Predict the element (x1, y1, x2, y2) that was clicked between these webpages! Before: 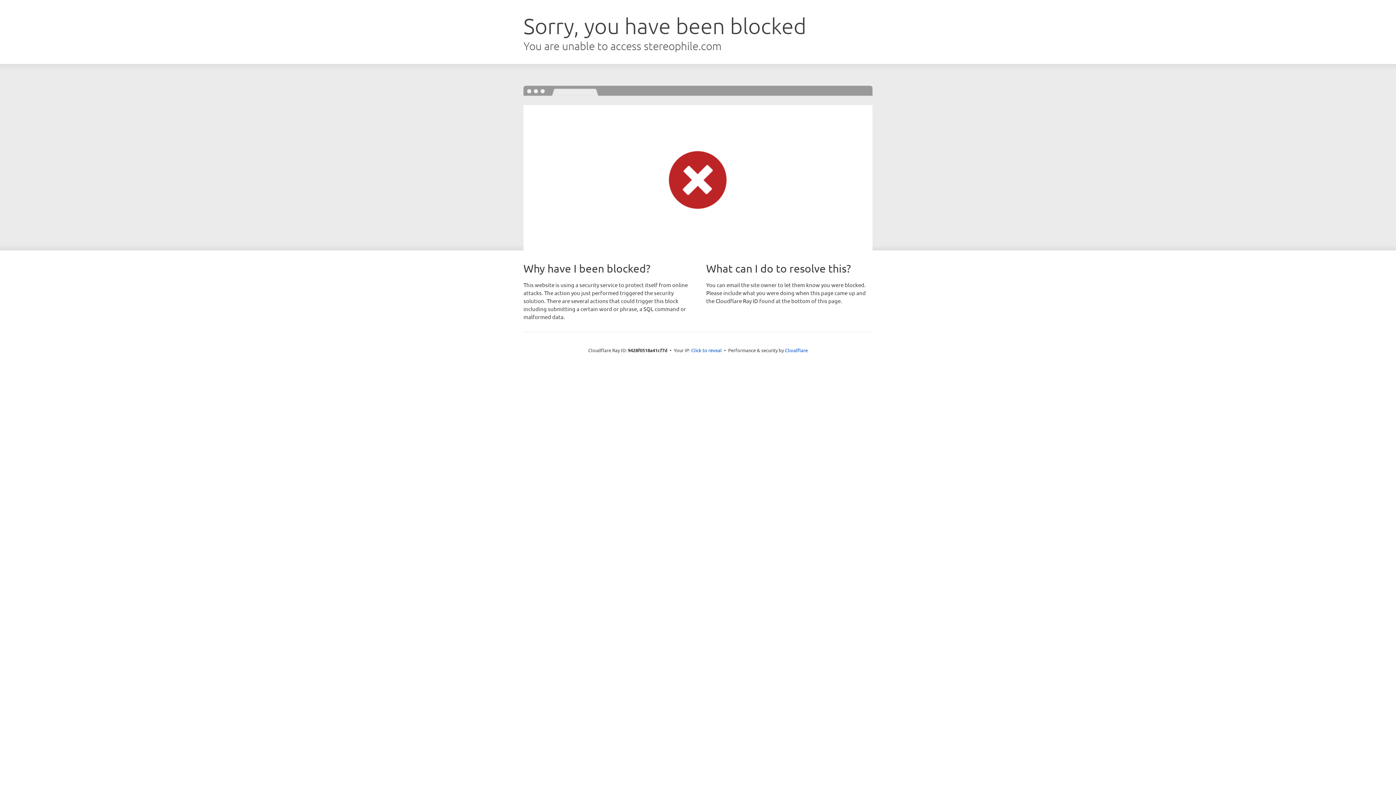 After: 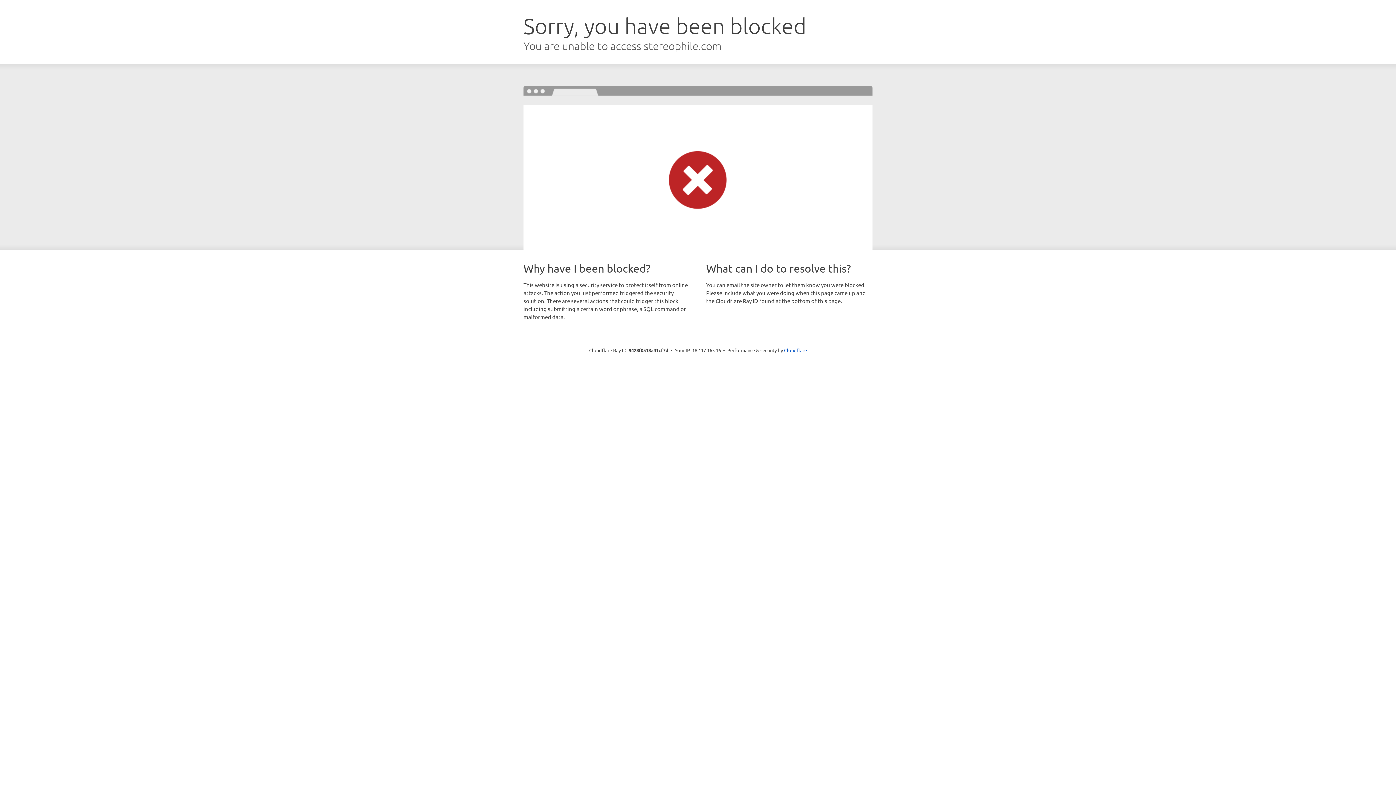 Action: label: Click to reveal bbox: (691, 346, 722, 353)